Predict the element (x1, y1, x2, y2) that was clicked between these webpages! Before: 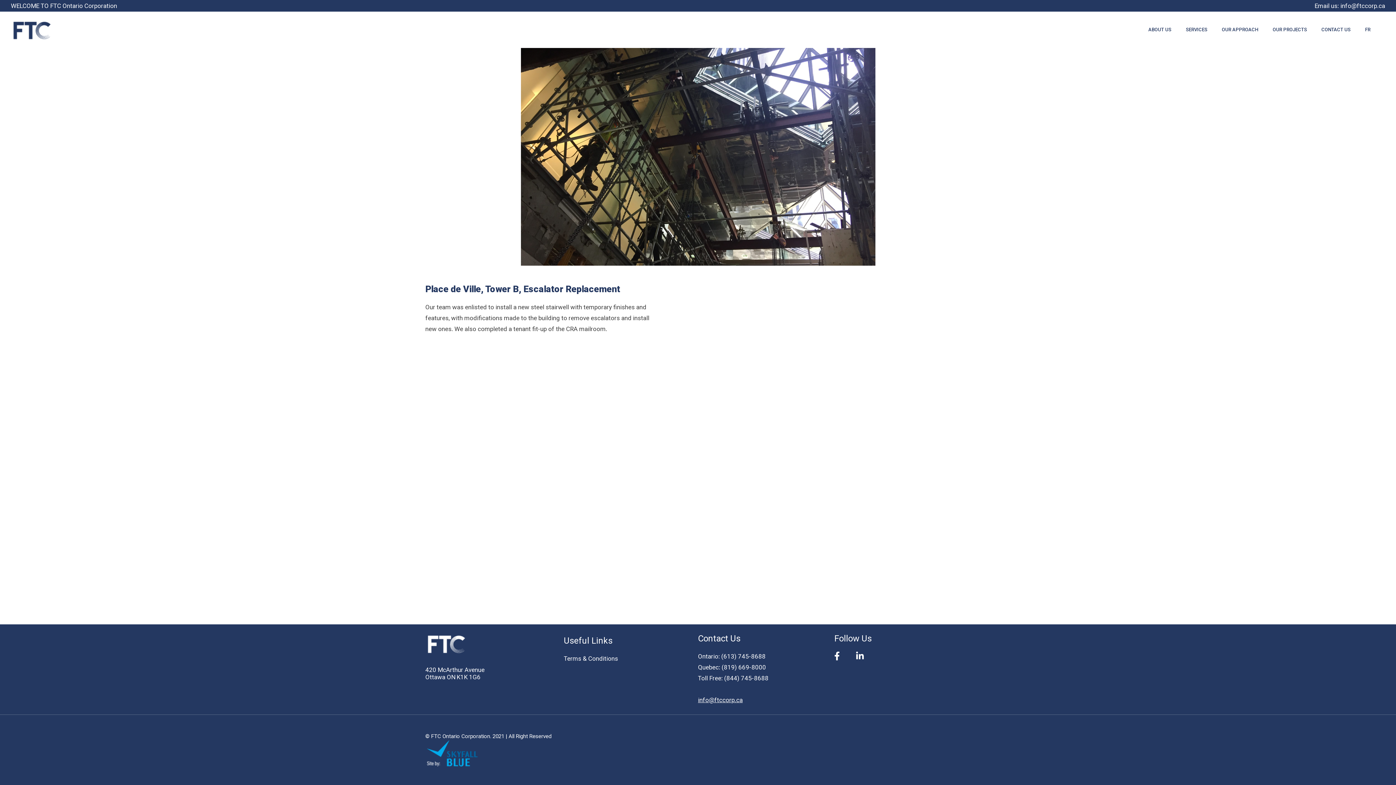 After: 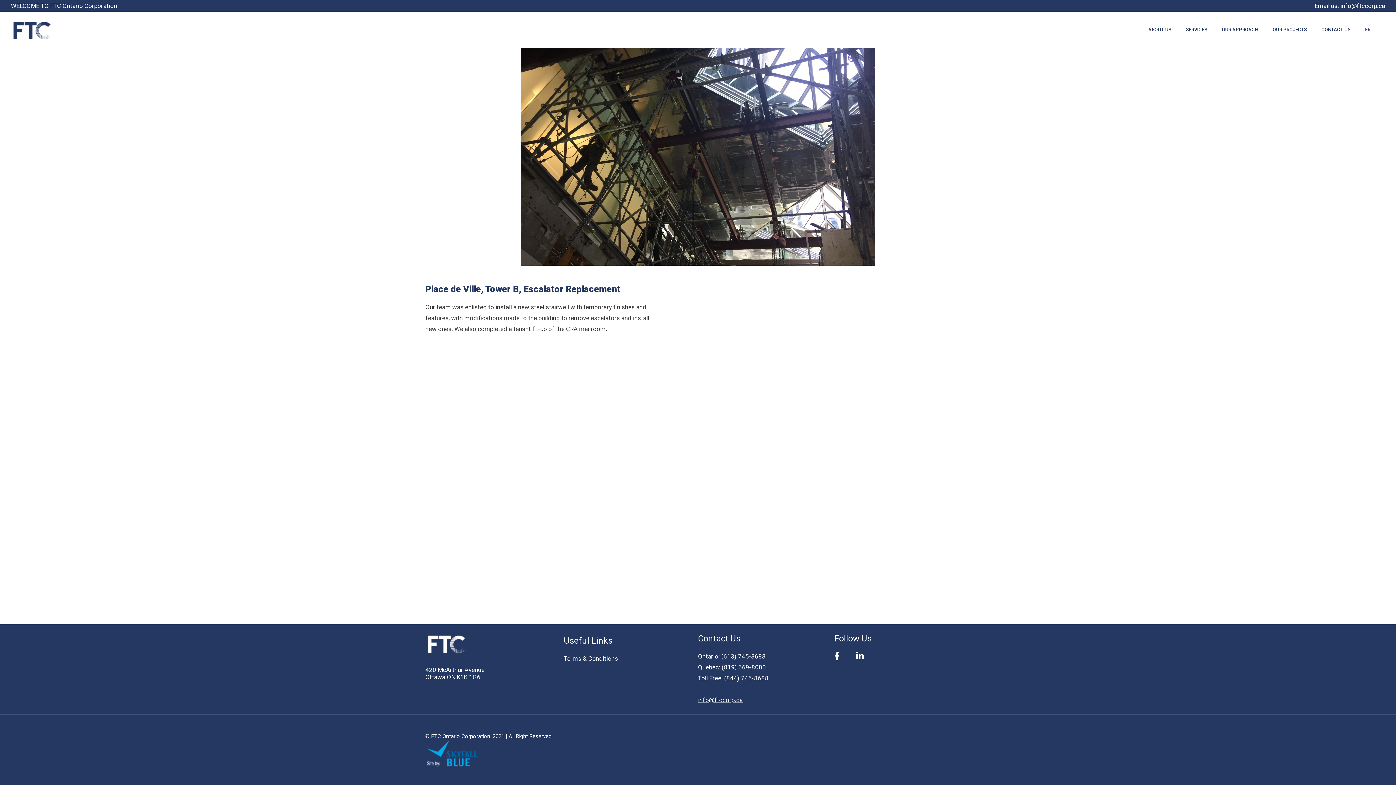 Action: label: info@ftccorp.ca bbox: (1340, 2, 1385, 9)